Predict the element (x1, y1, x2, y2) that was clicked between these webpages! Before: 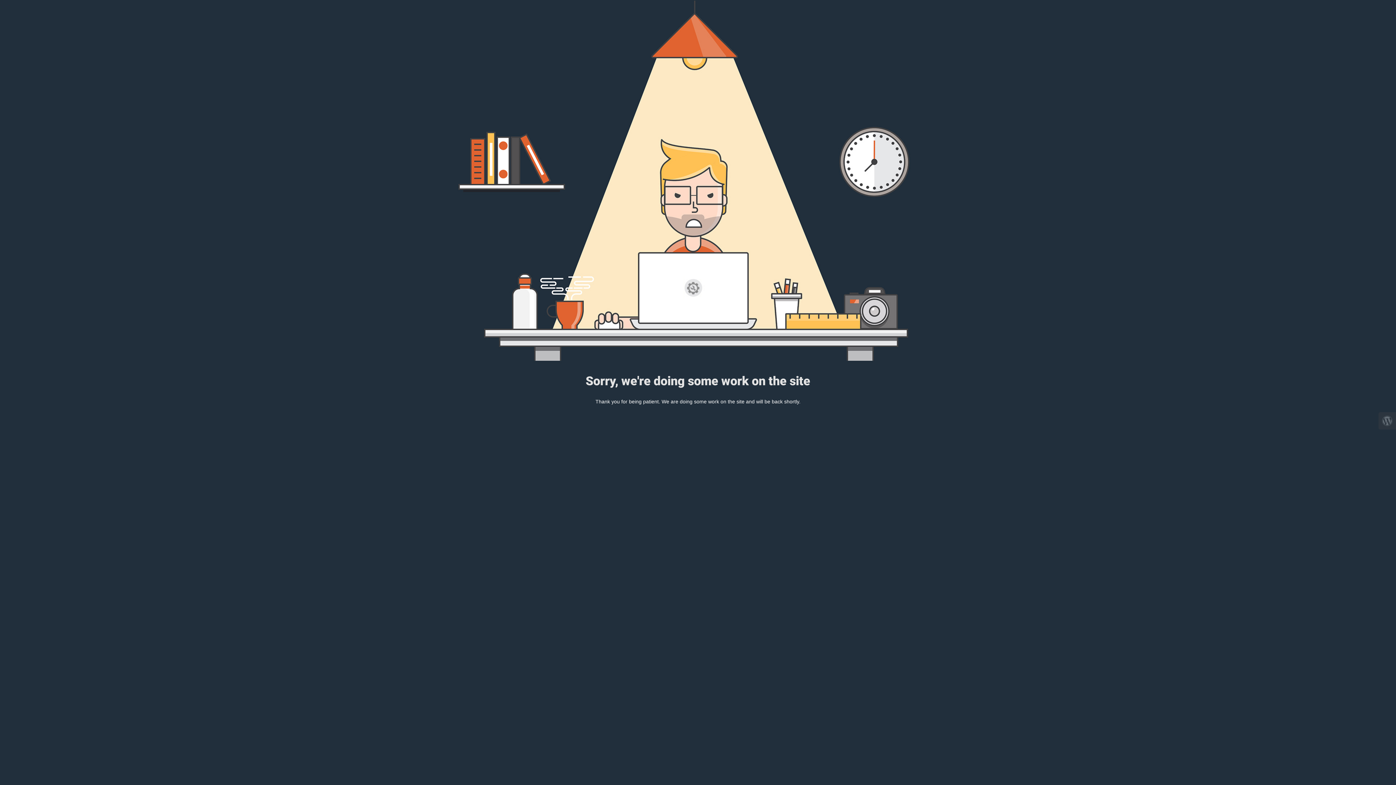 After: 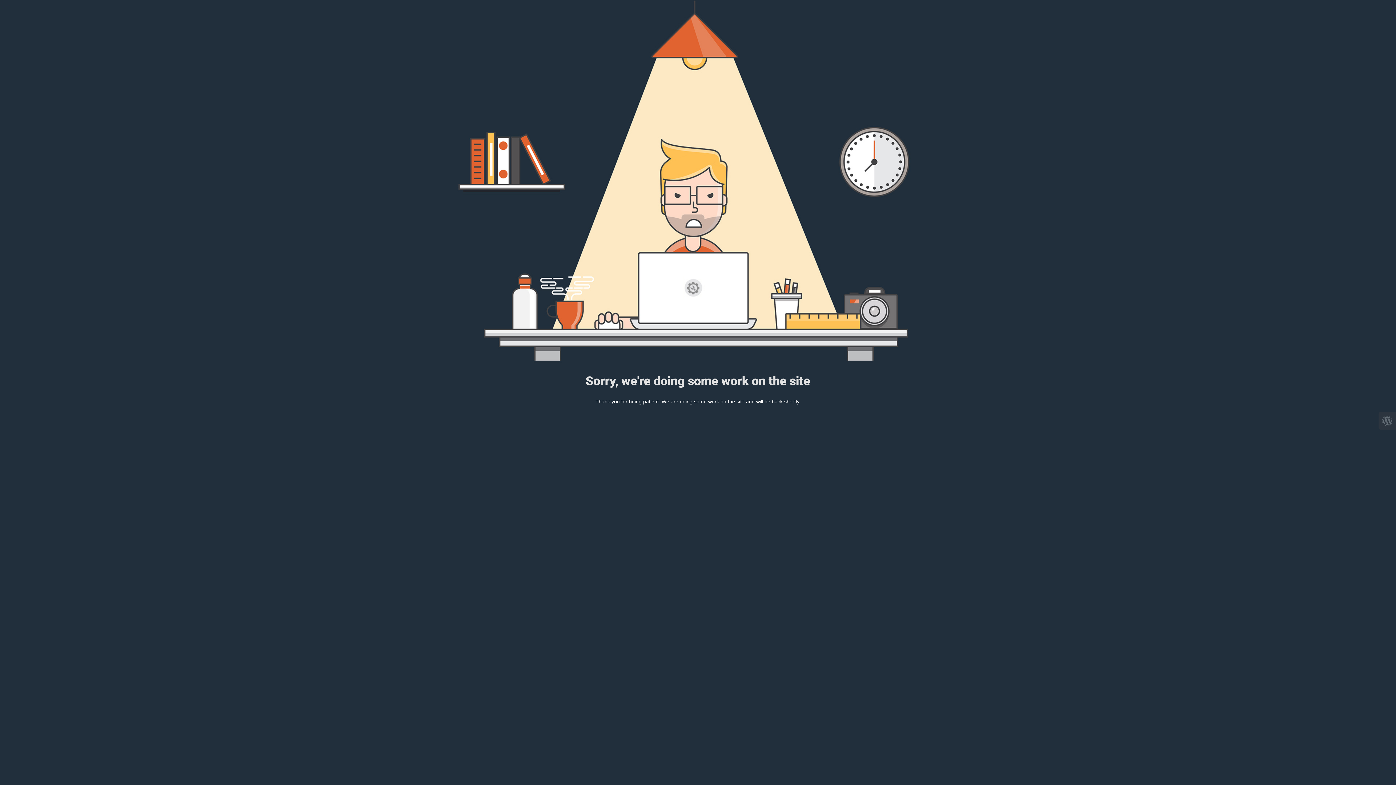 Action: bbox: (1378, 412, 1396, 429)